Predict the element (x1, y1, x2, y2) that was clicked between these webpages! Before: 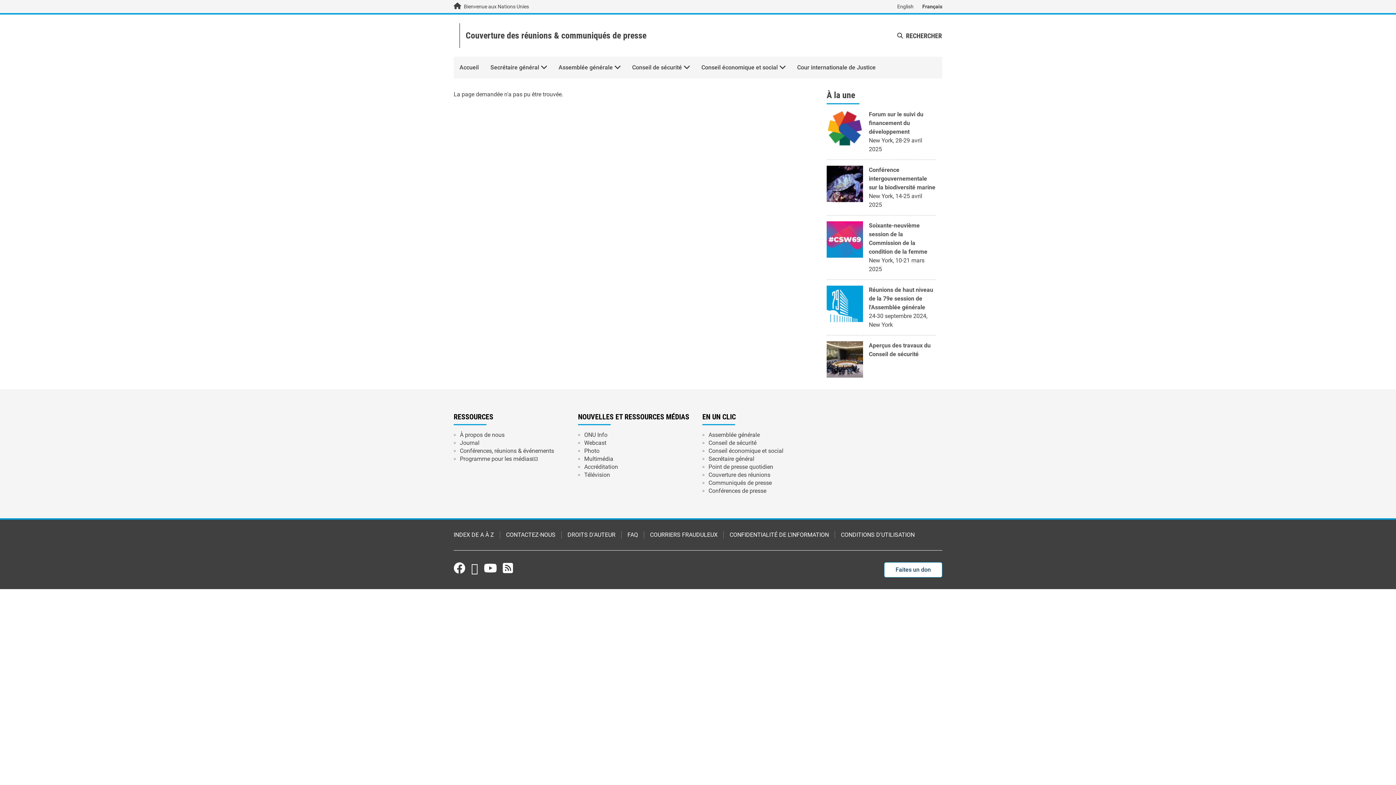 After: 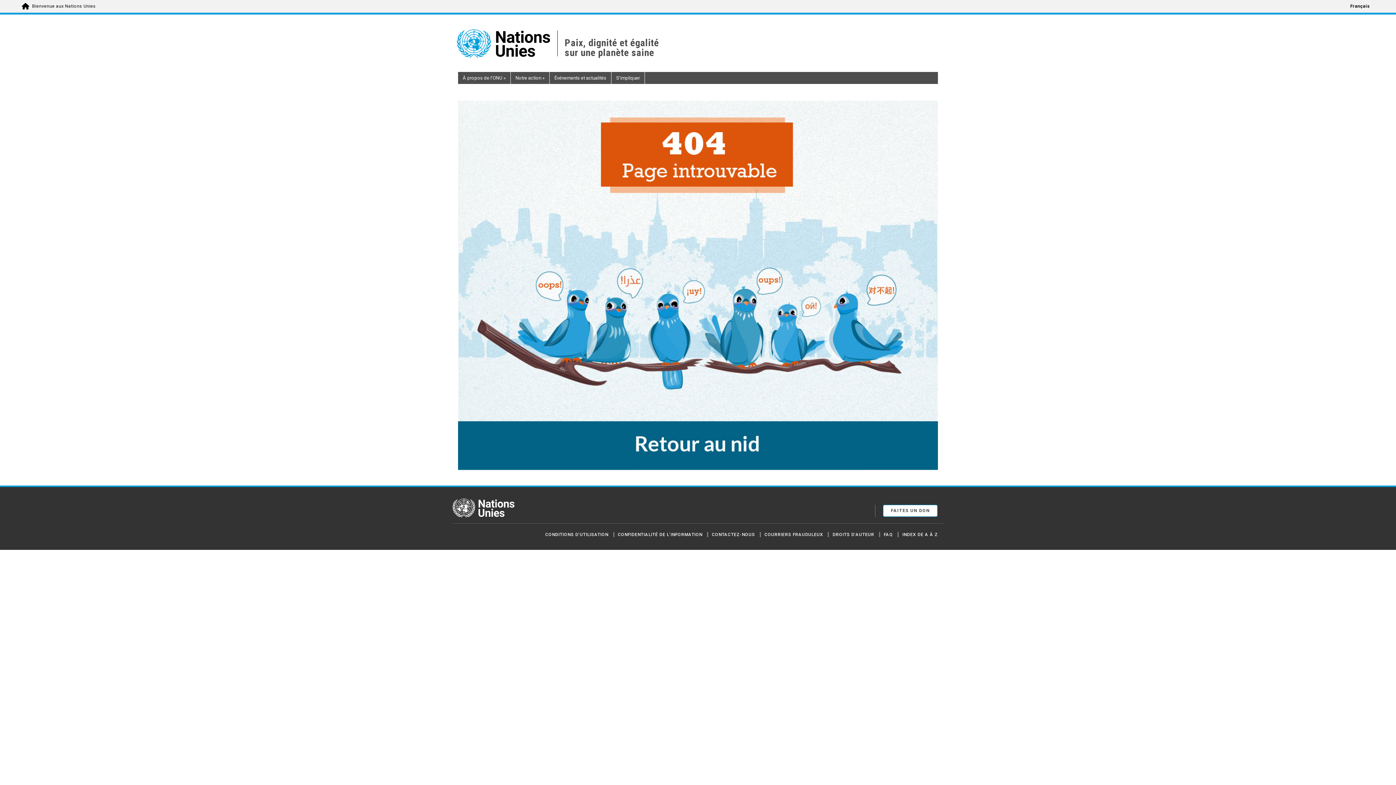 Action: bbox: (506, 531, 555, 538) label: CONTACTEZ-NOUS